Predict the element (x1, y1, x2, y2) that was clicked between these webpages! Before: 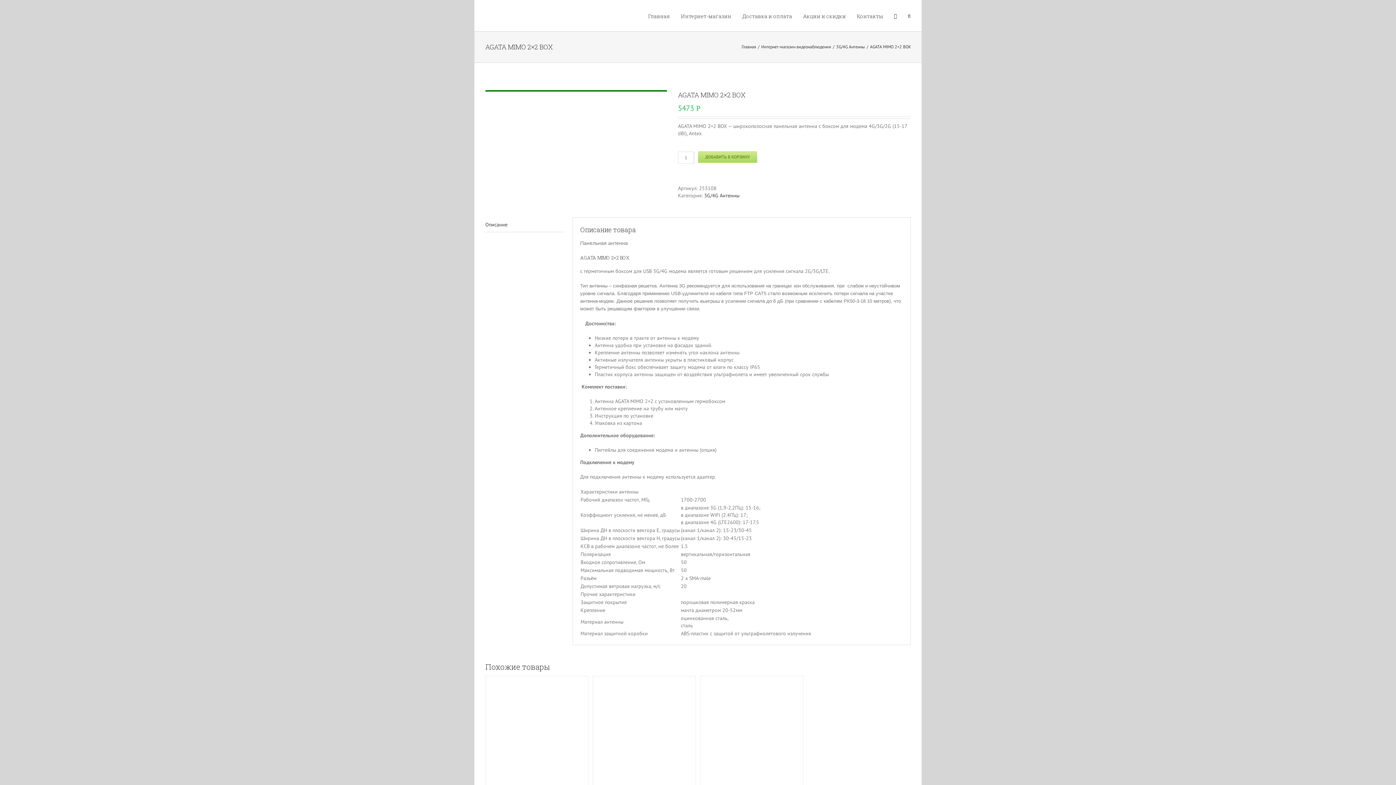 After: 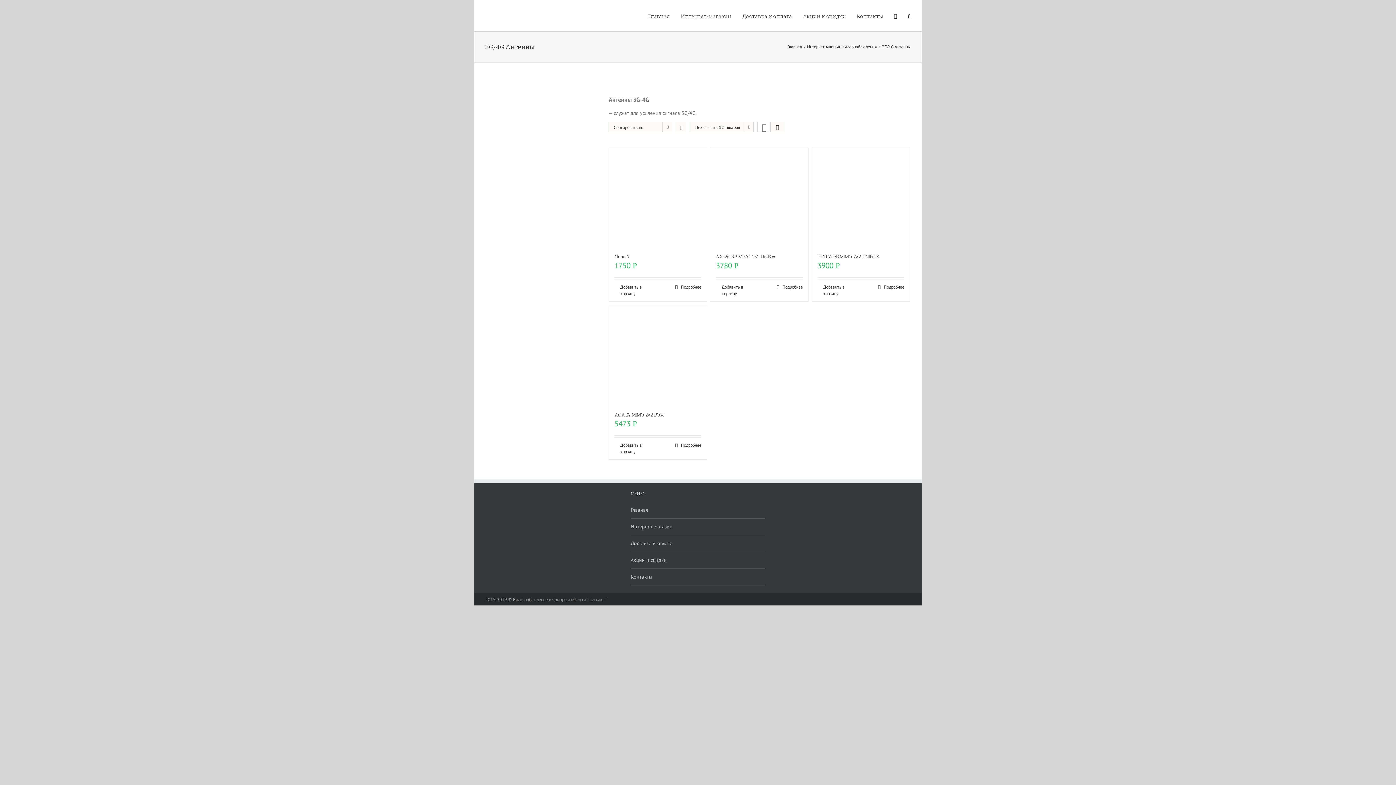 Action: label: 3G/4G Антенны bbox: (704, 192, 739, 198)